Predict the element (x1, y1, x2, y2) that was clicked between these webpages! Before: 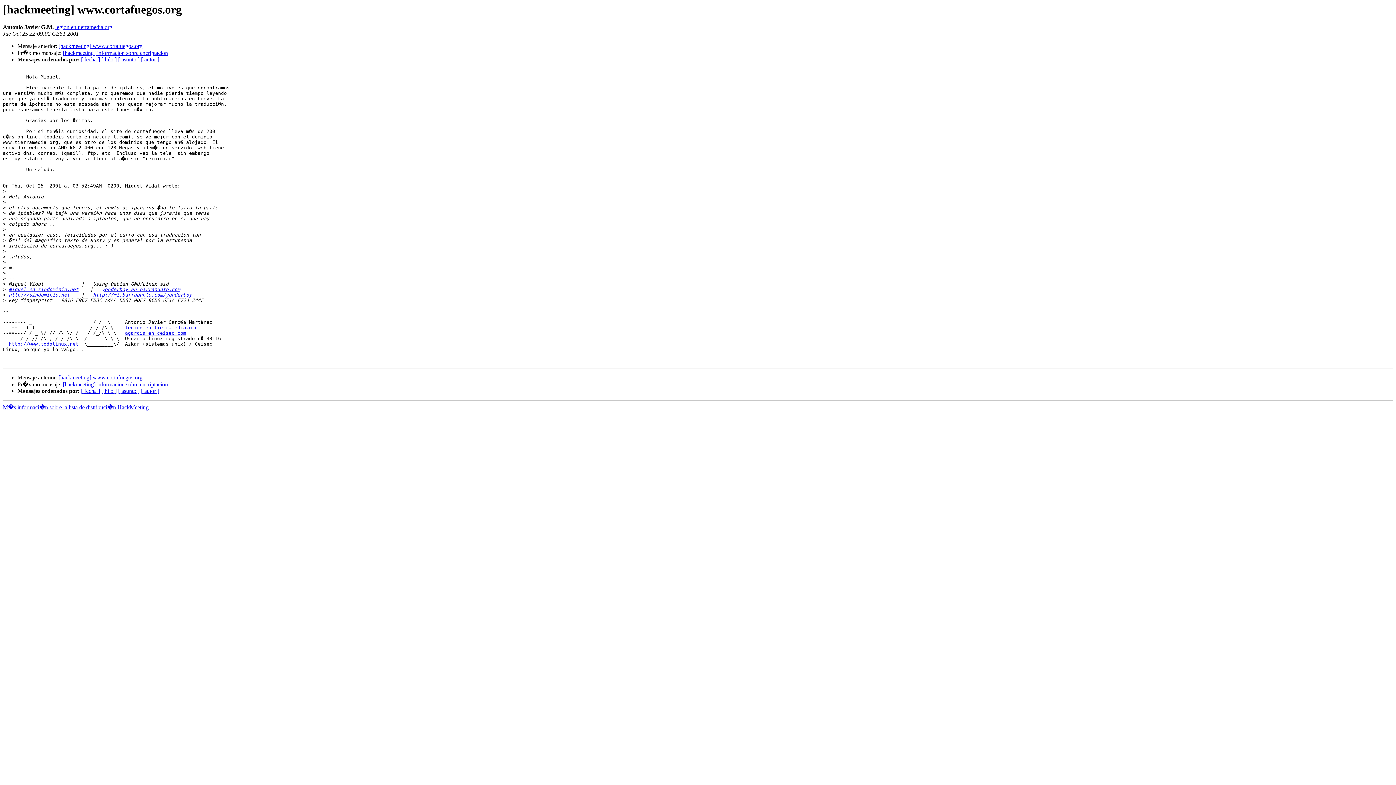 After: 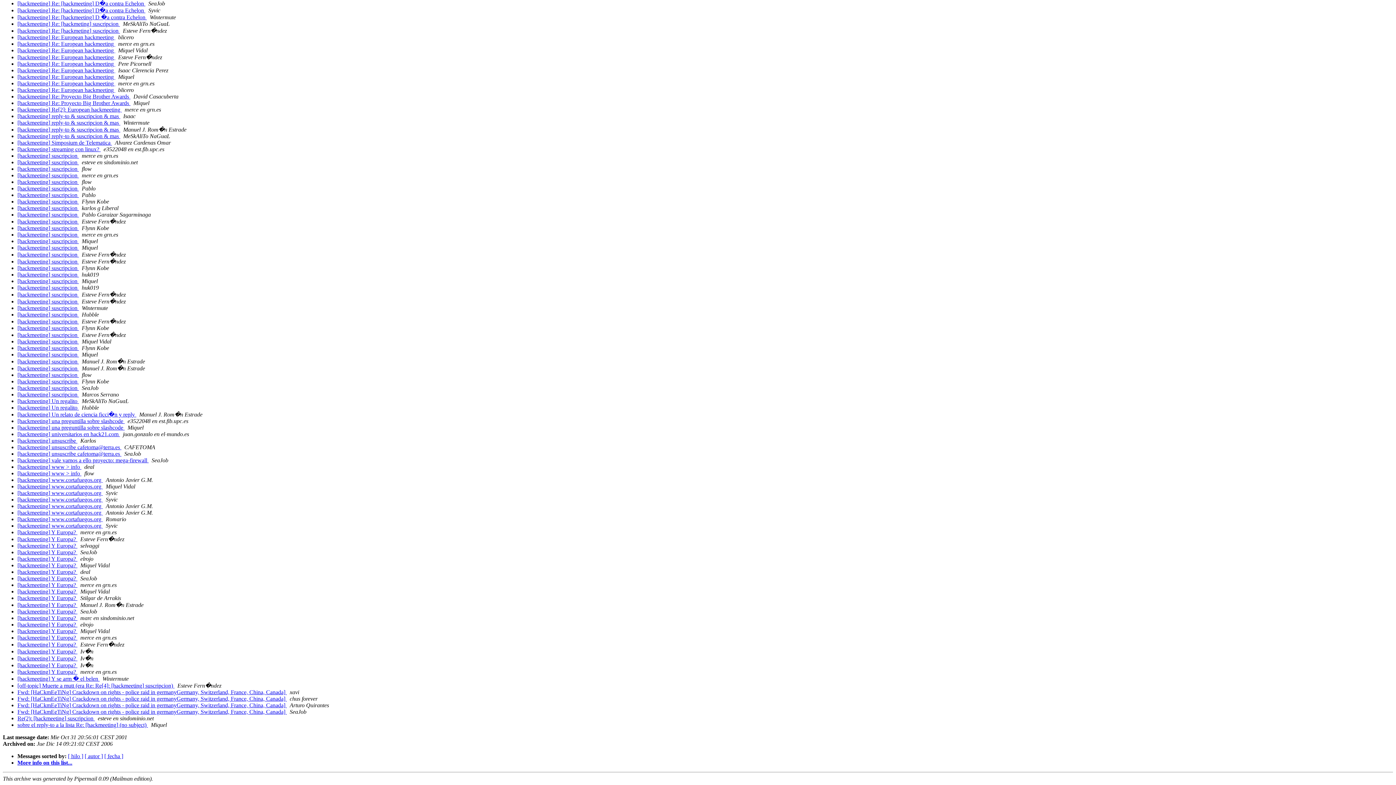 Action: bbox: (118, 388, 139, 394) label: [ asunto ]